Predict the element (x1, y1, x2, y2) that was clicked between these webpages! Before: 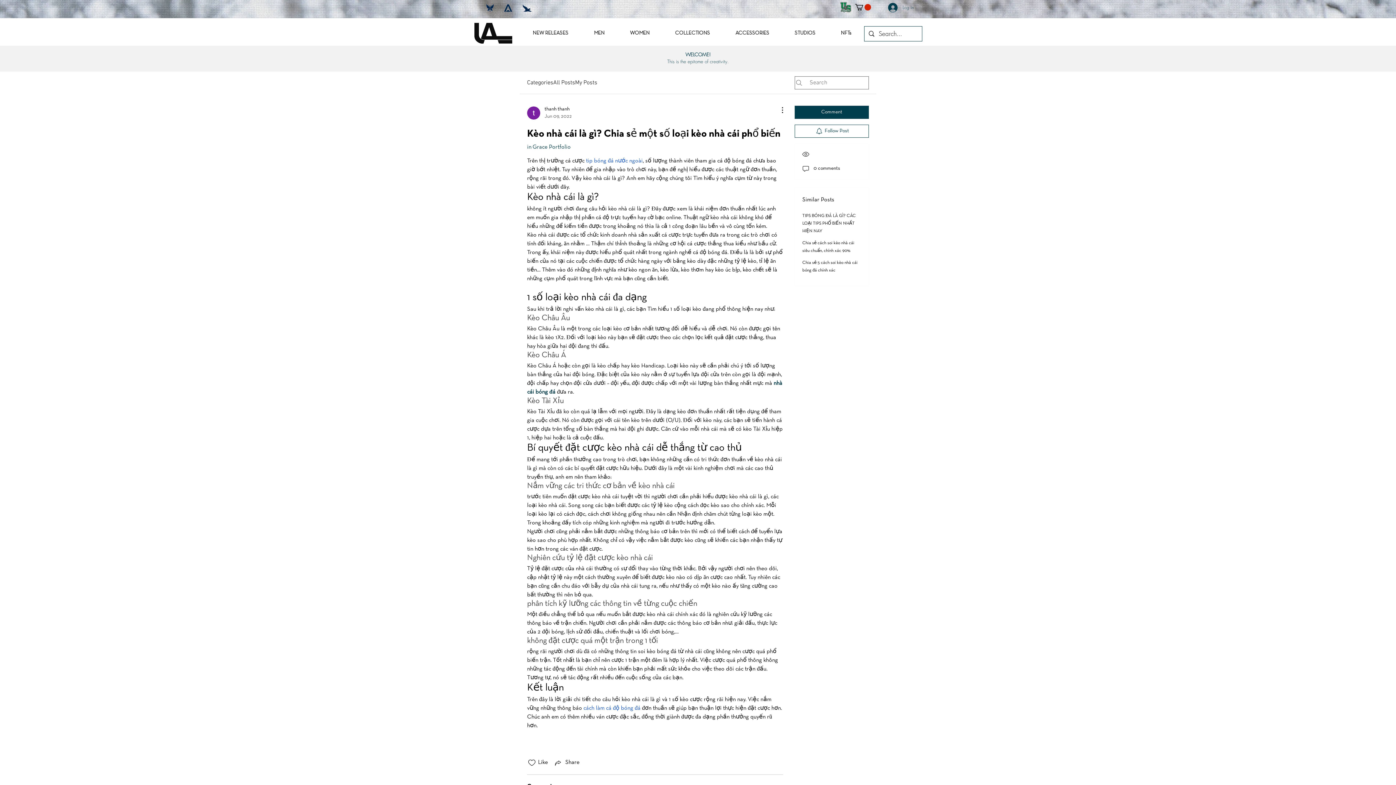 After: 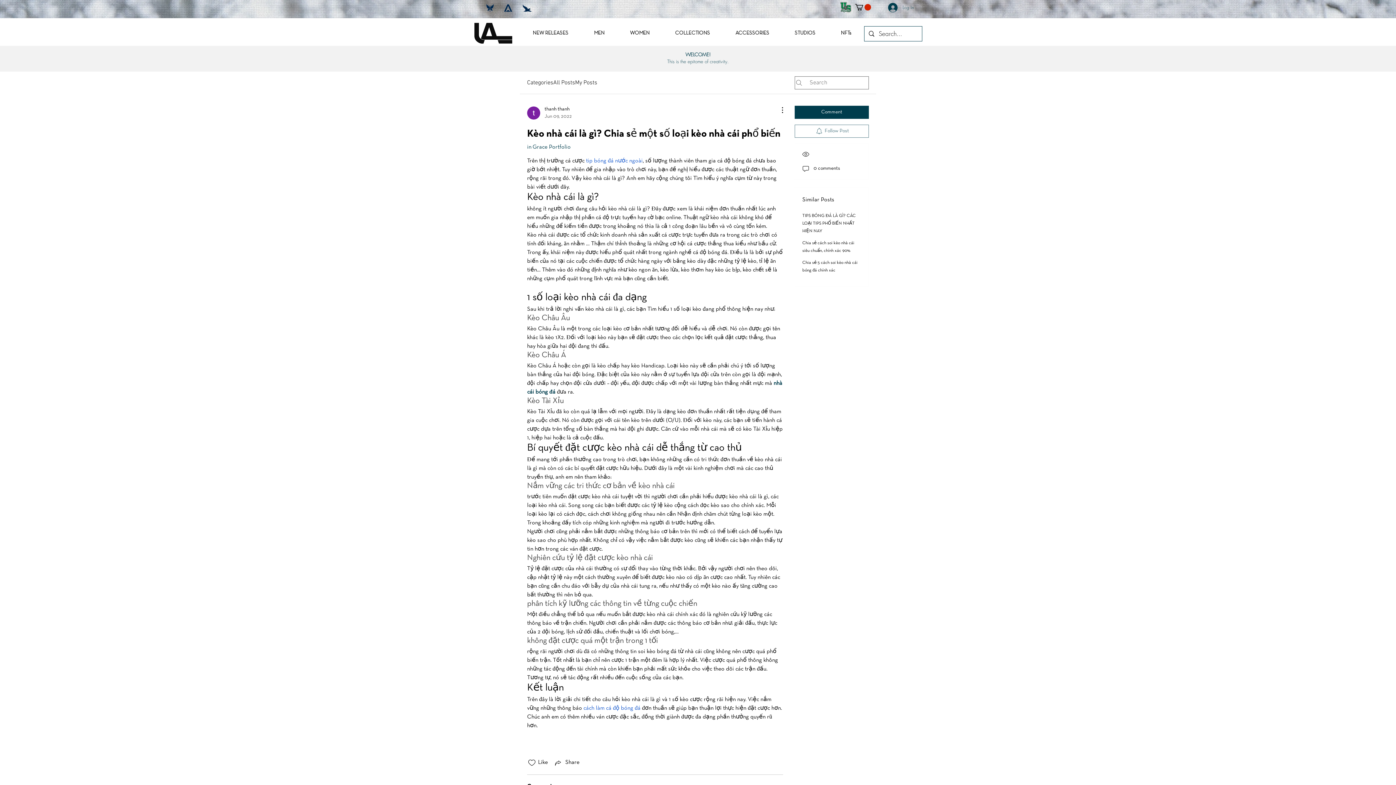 Action: bbox: (794, 124, 869, 137) label: Follow Post